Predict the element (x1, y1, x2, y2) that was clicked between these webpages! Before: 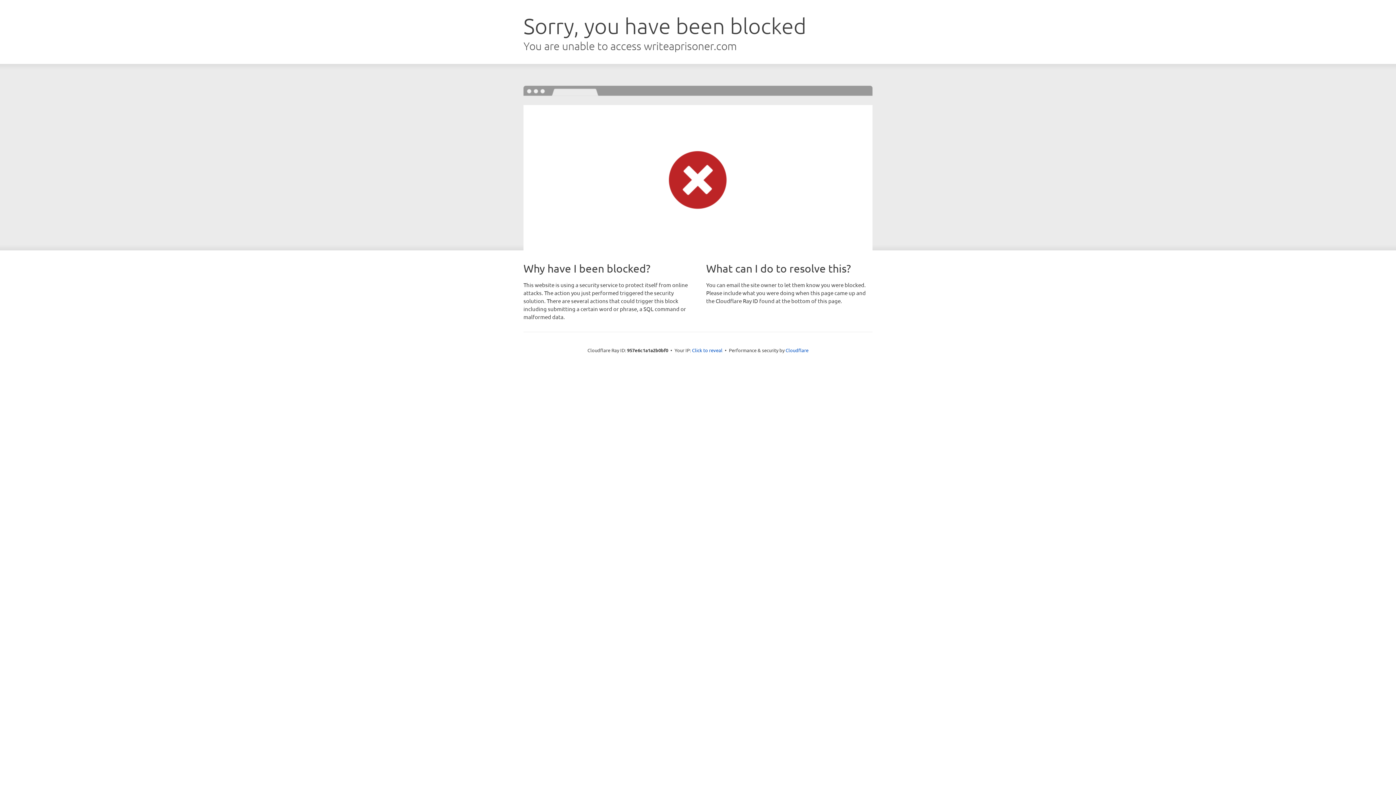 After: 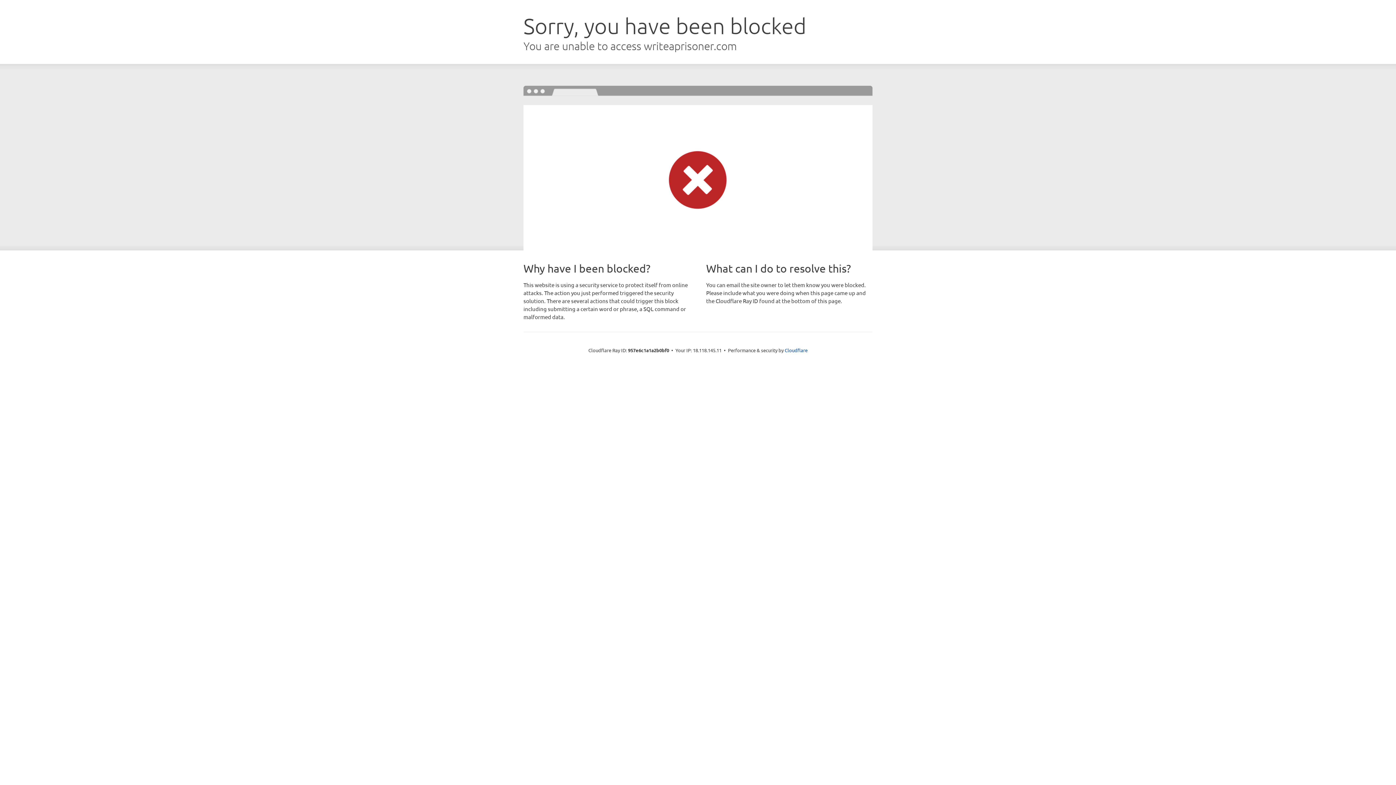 Action: label: Click to reveal bbox: (692, 346, 722, 353)